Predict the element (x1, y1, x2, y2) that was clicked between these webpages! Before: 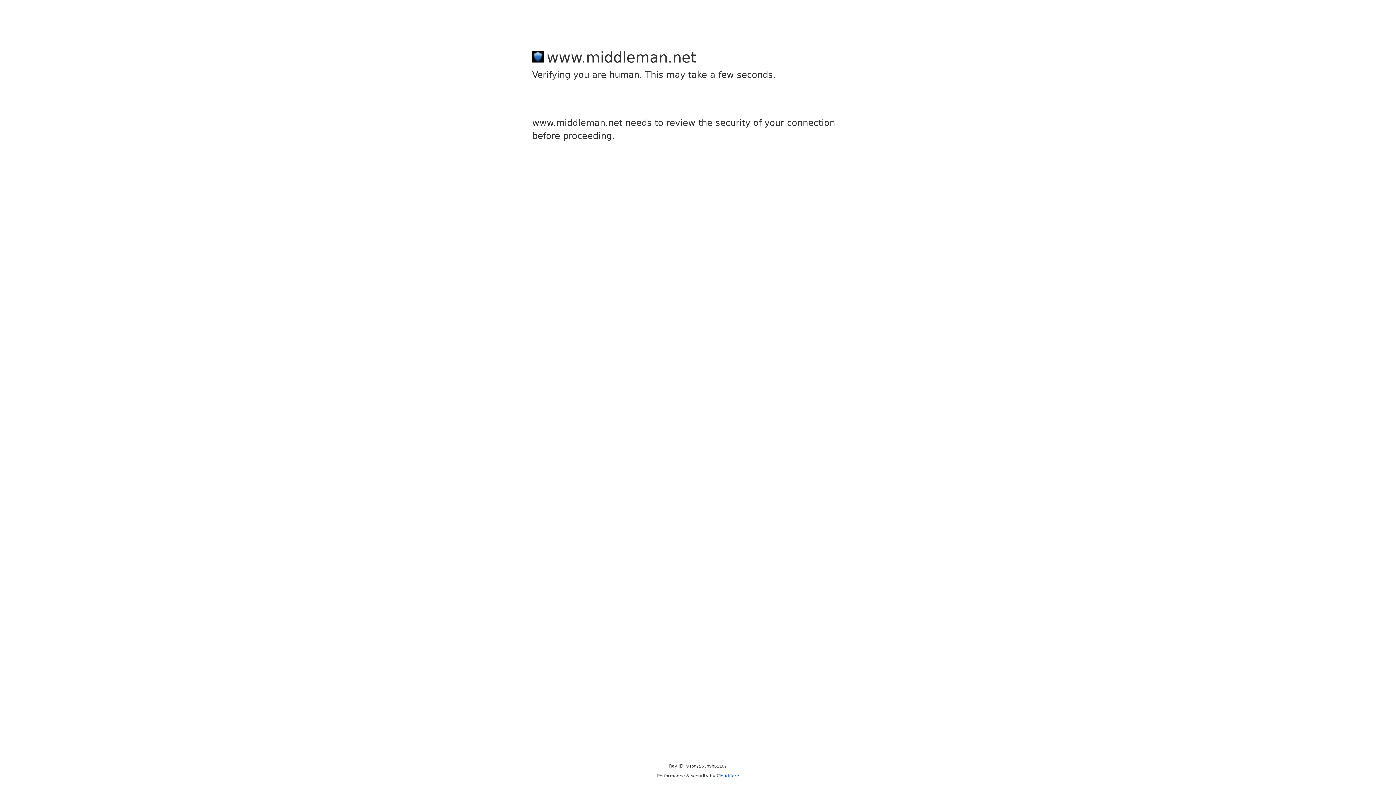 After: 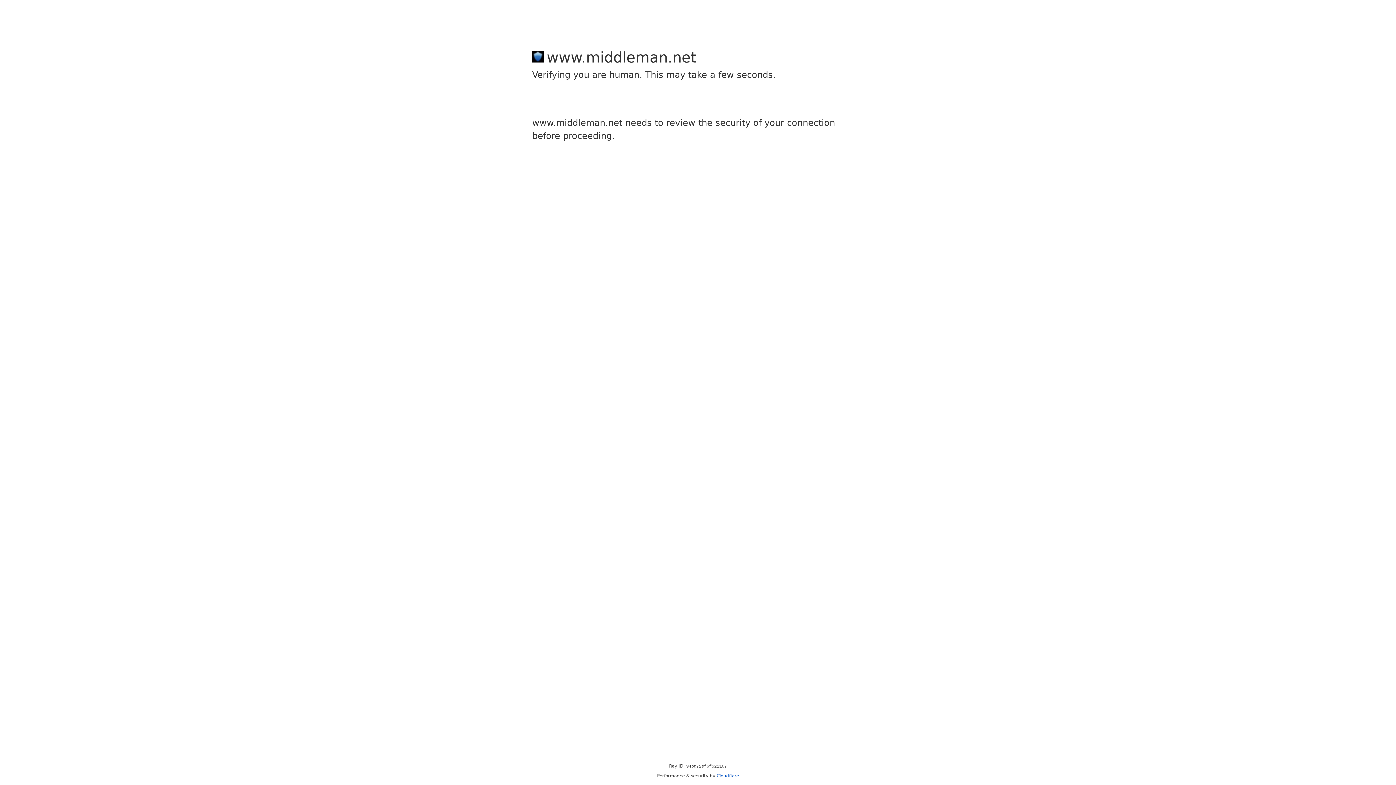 Action: label: Cloudflare bbox: (716, 773, 739, 778)